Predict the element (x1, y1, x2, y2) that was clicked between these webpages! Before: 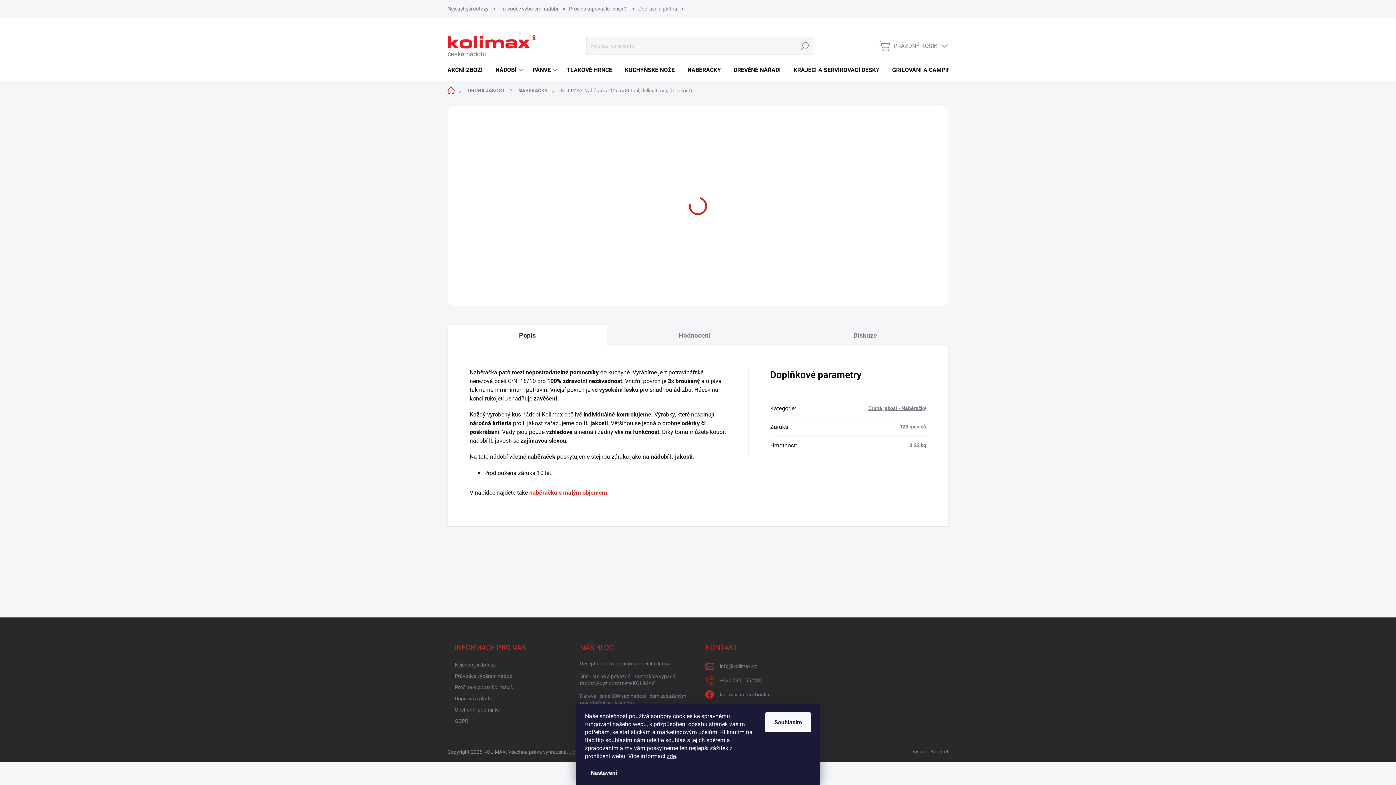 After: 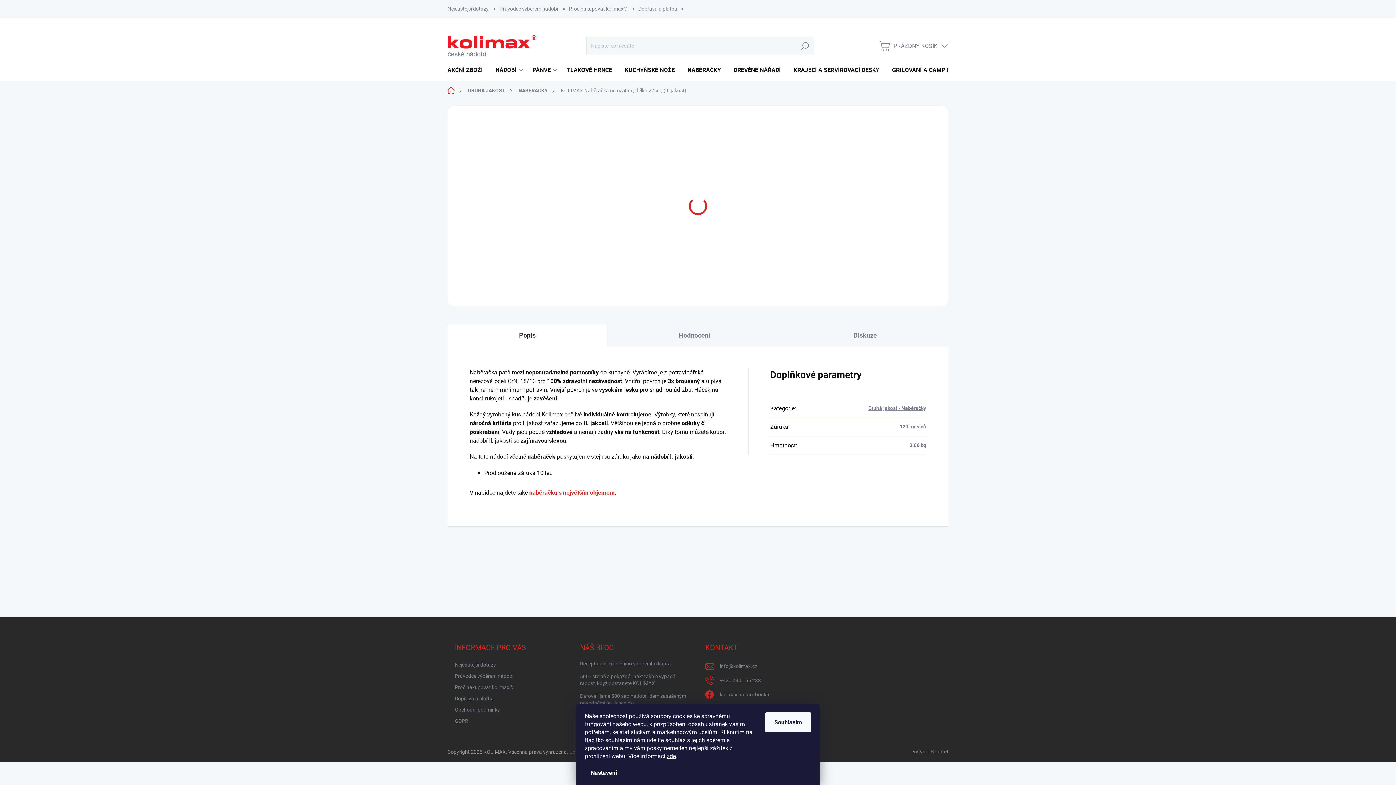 Action: label: naběračku s malým objemem bbox: (529, 489, 607, 496)